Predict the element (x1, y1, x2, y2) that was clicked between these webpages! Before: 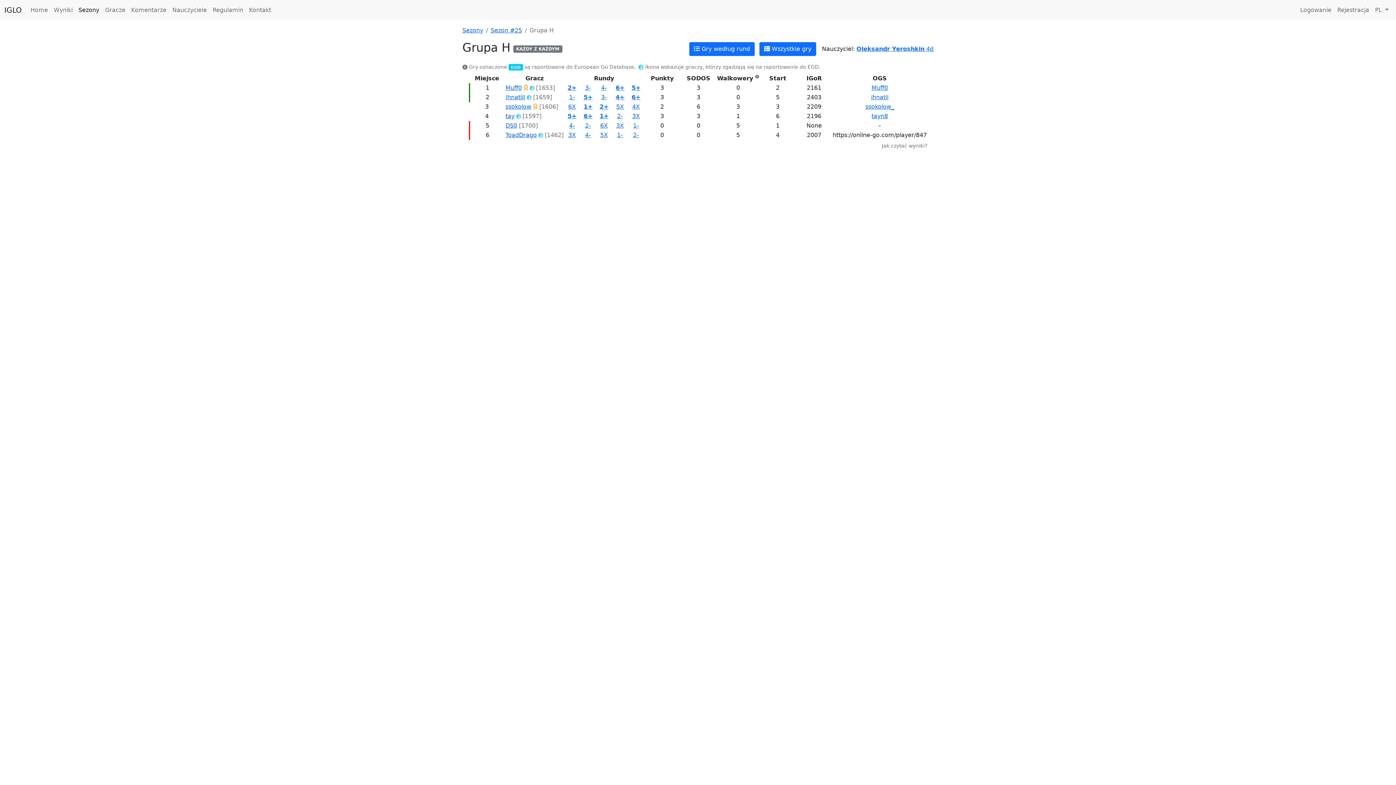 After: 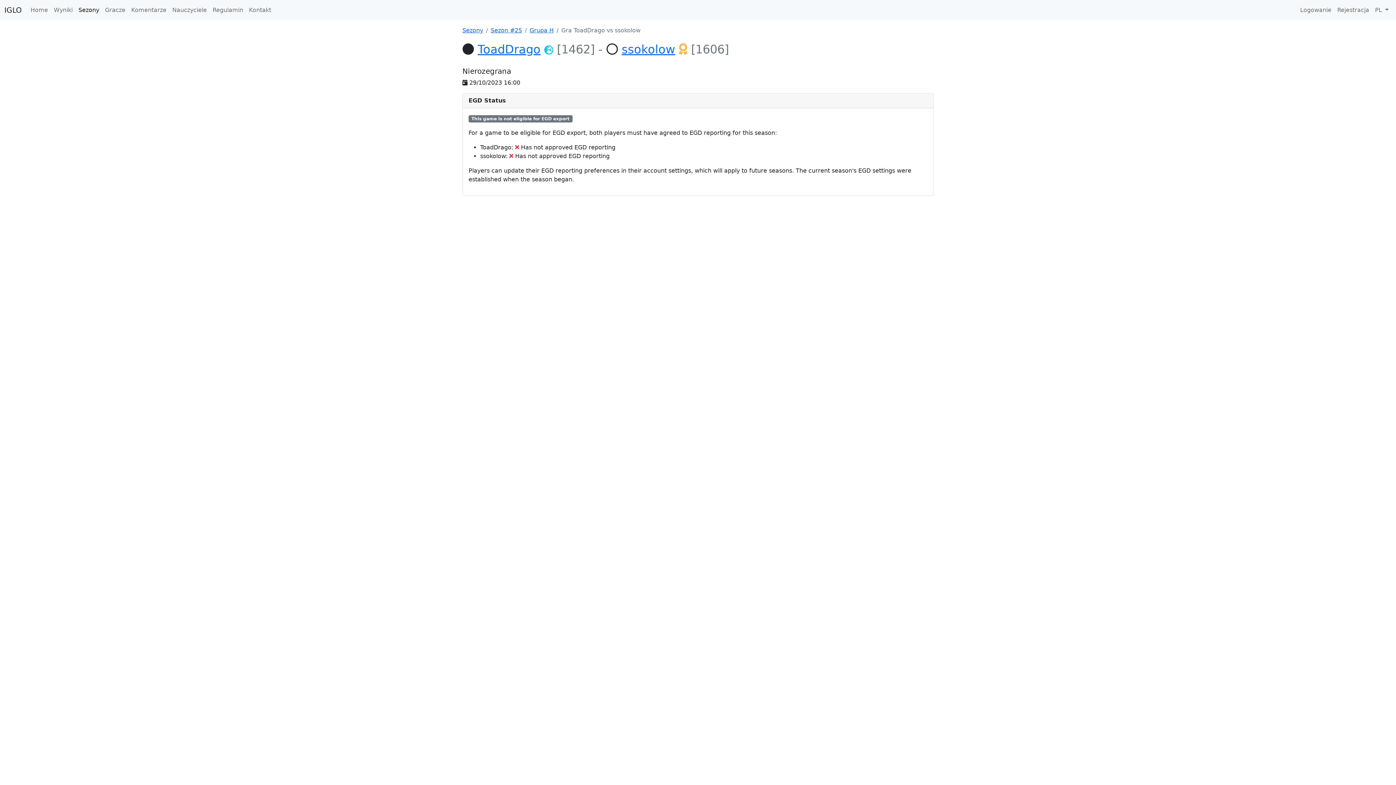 Action: bbox: (568, 131, 576, 138) label: 3X